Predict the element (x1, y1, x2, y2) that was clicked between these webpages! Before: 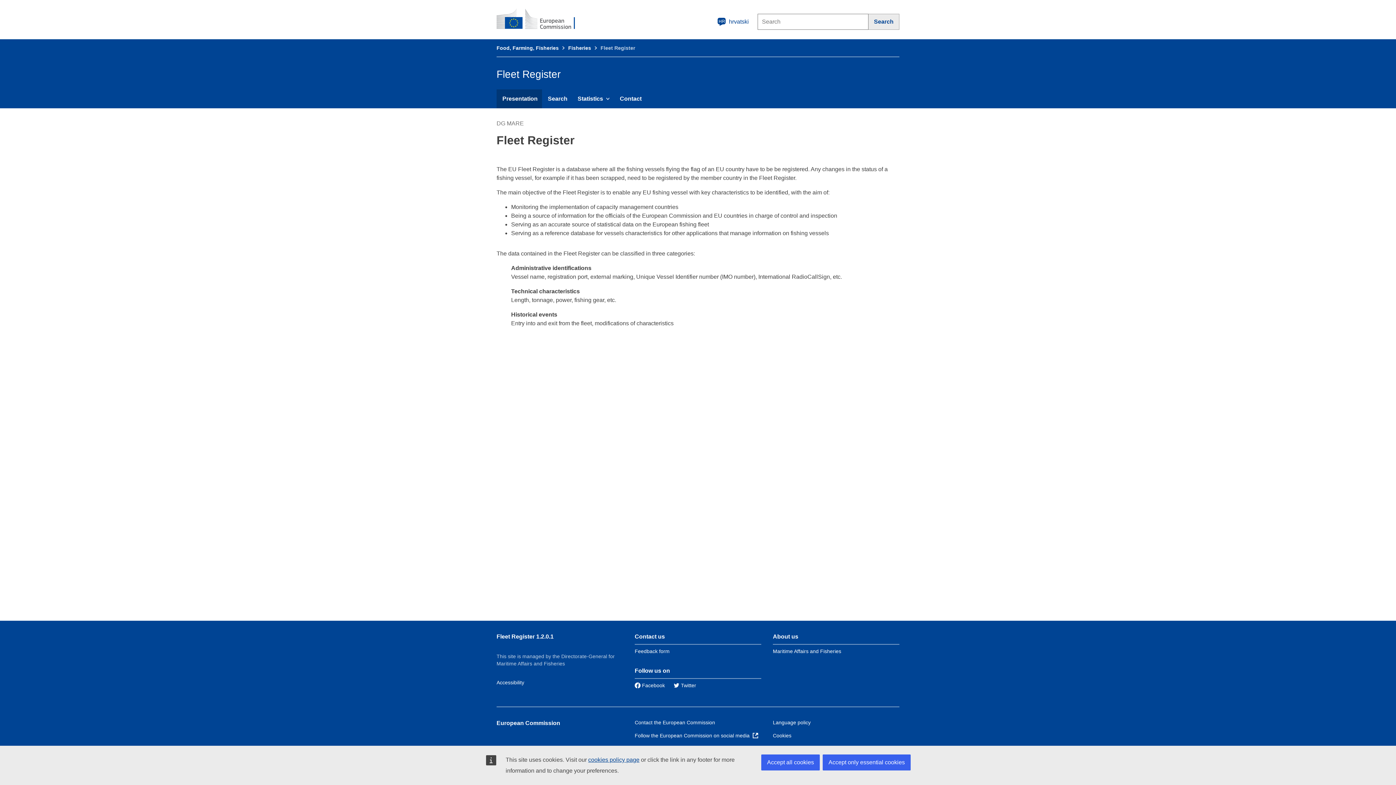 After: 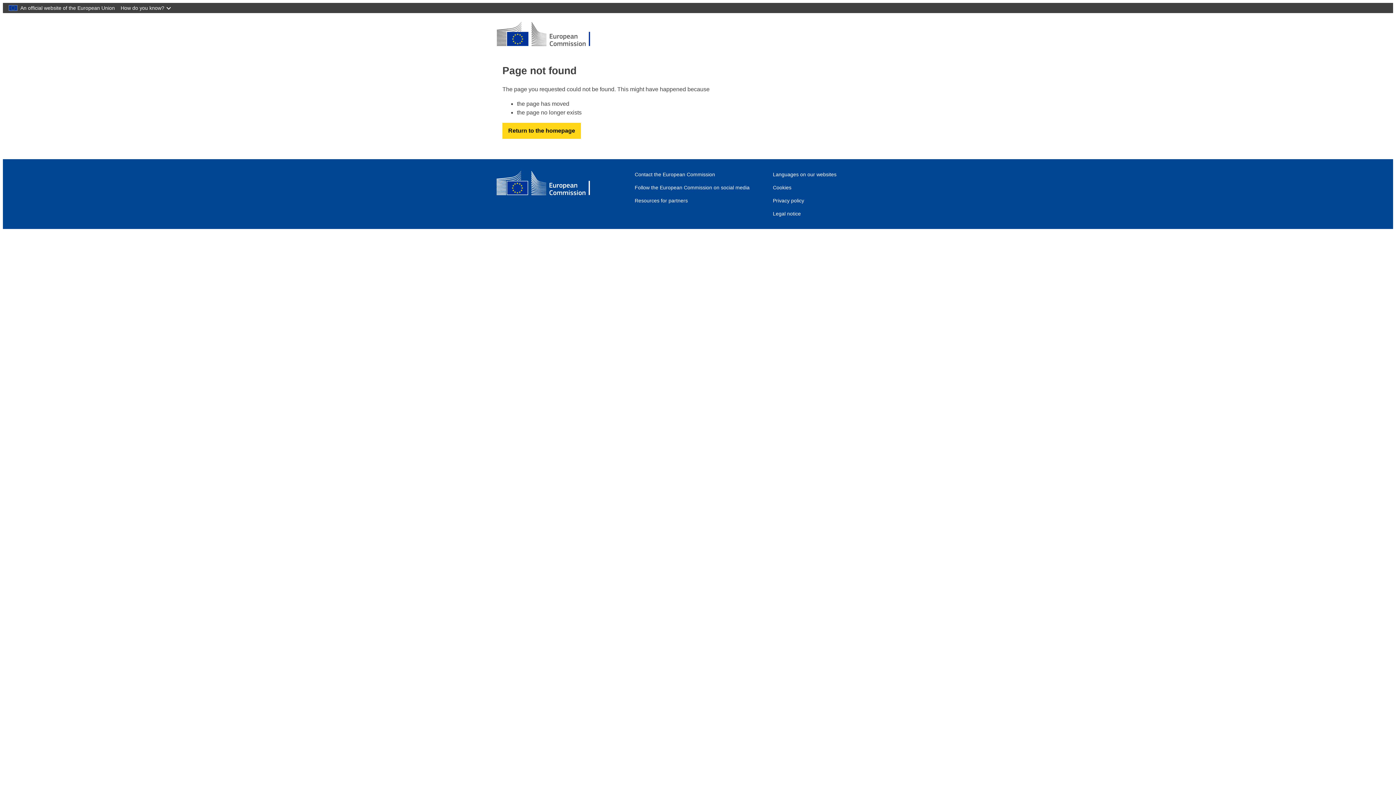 Action: bbox: (588, 757, 639, 763) label: cookies policy page